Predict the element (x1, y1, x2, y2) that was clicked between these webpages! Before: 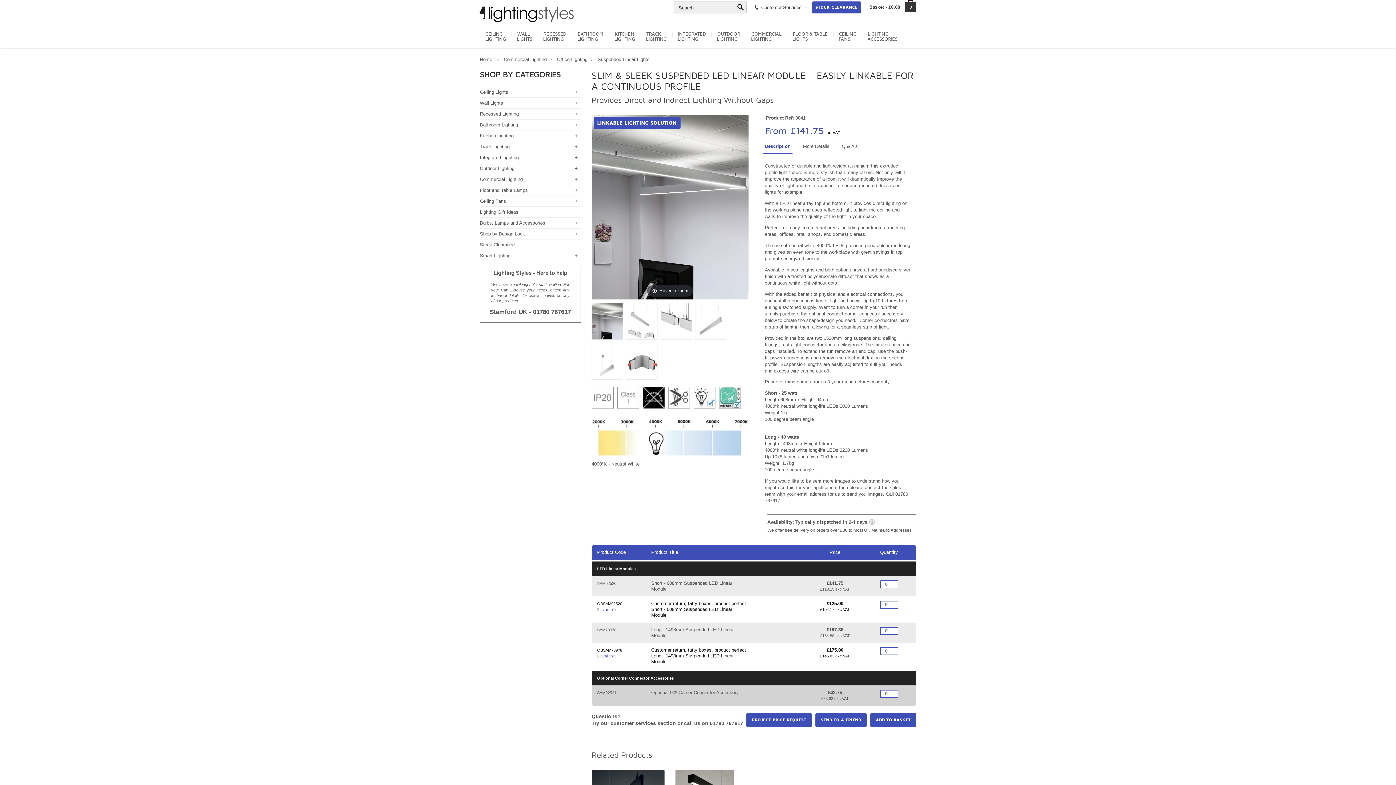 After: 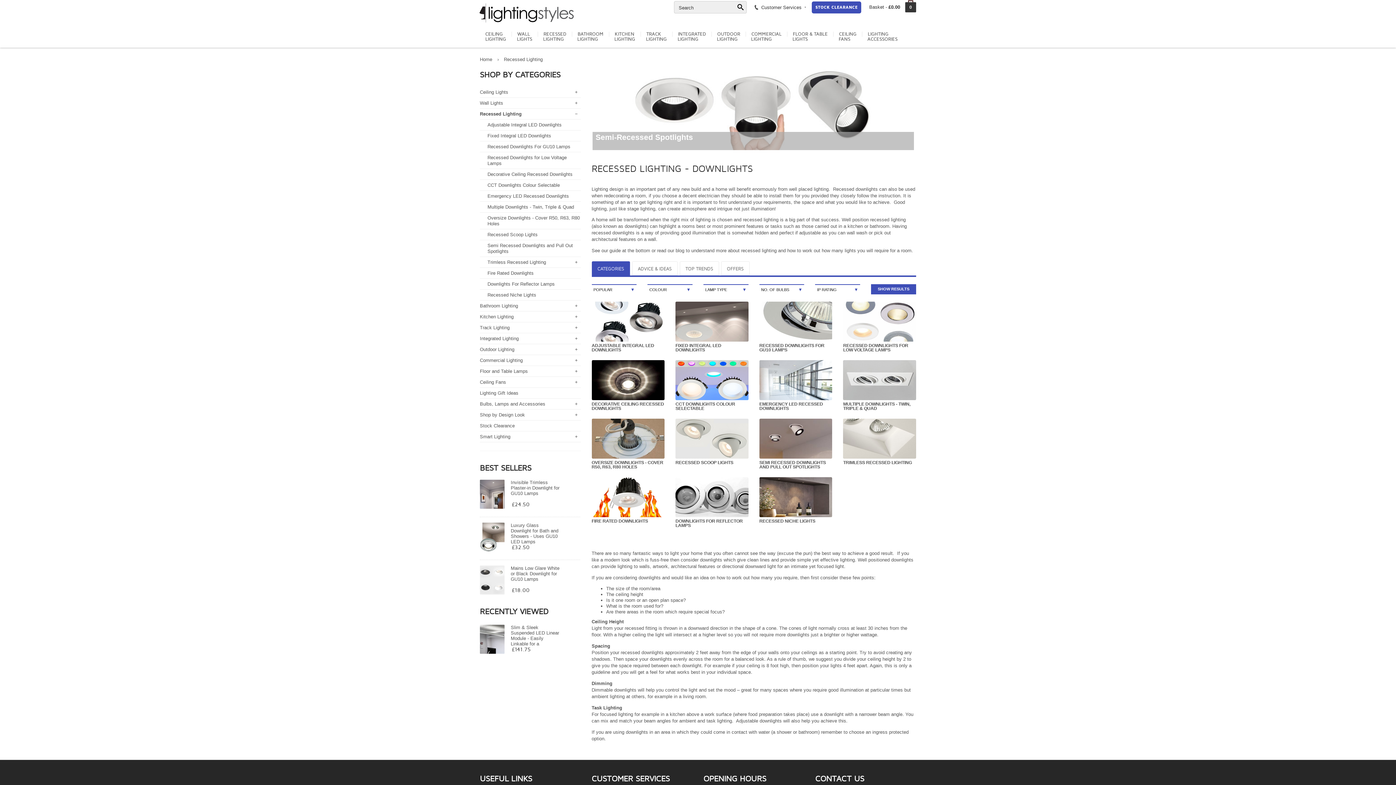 Action: label: Recessed Lighting bbox: (480, 111, 518, 116)